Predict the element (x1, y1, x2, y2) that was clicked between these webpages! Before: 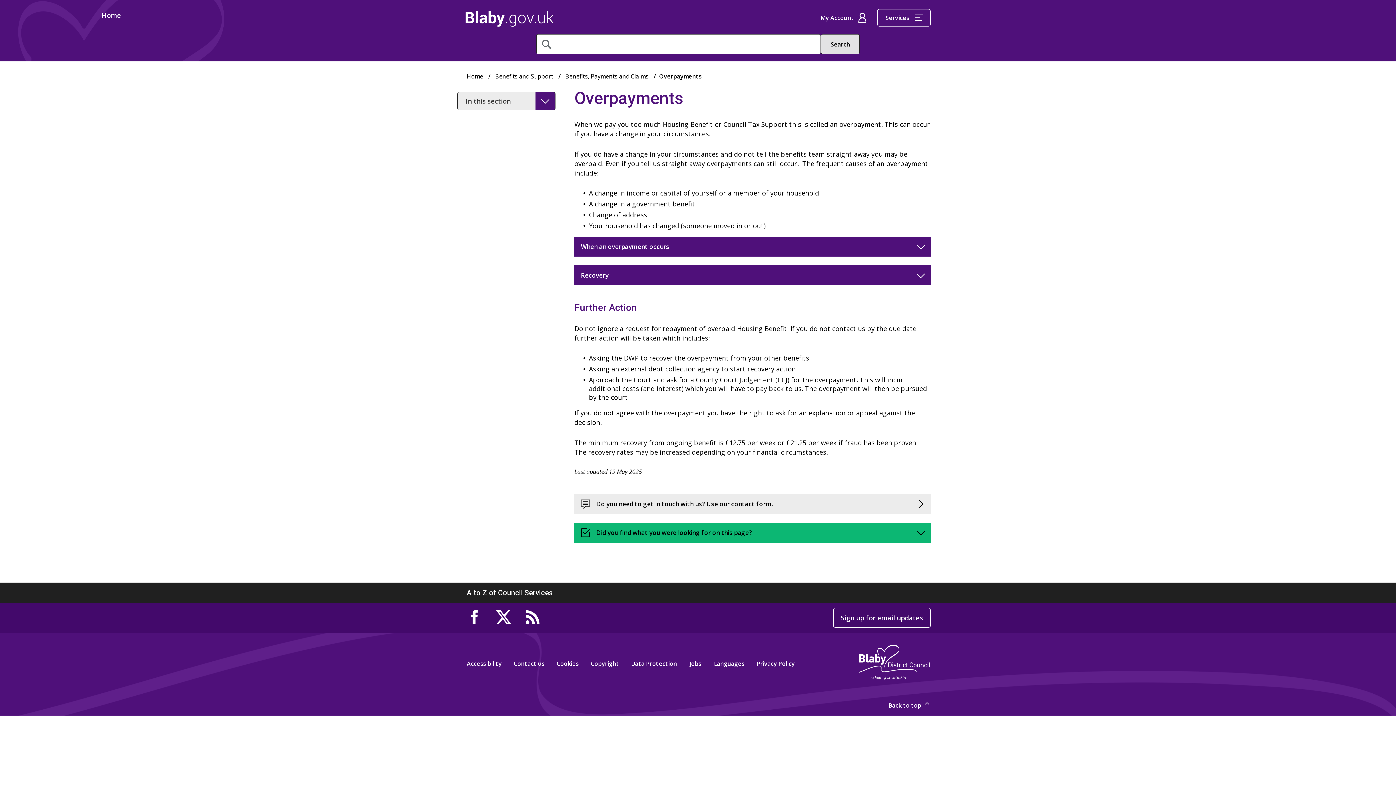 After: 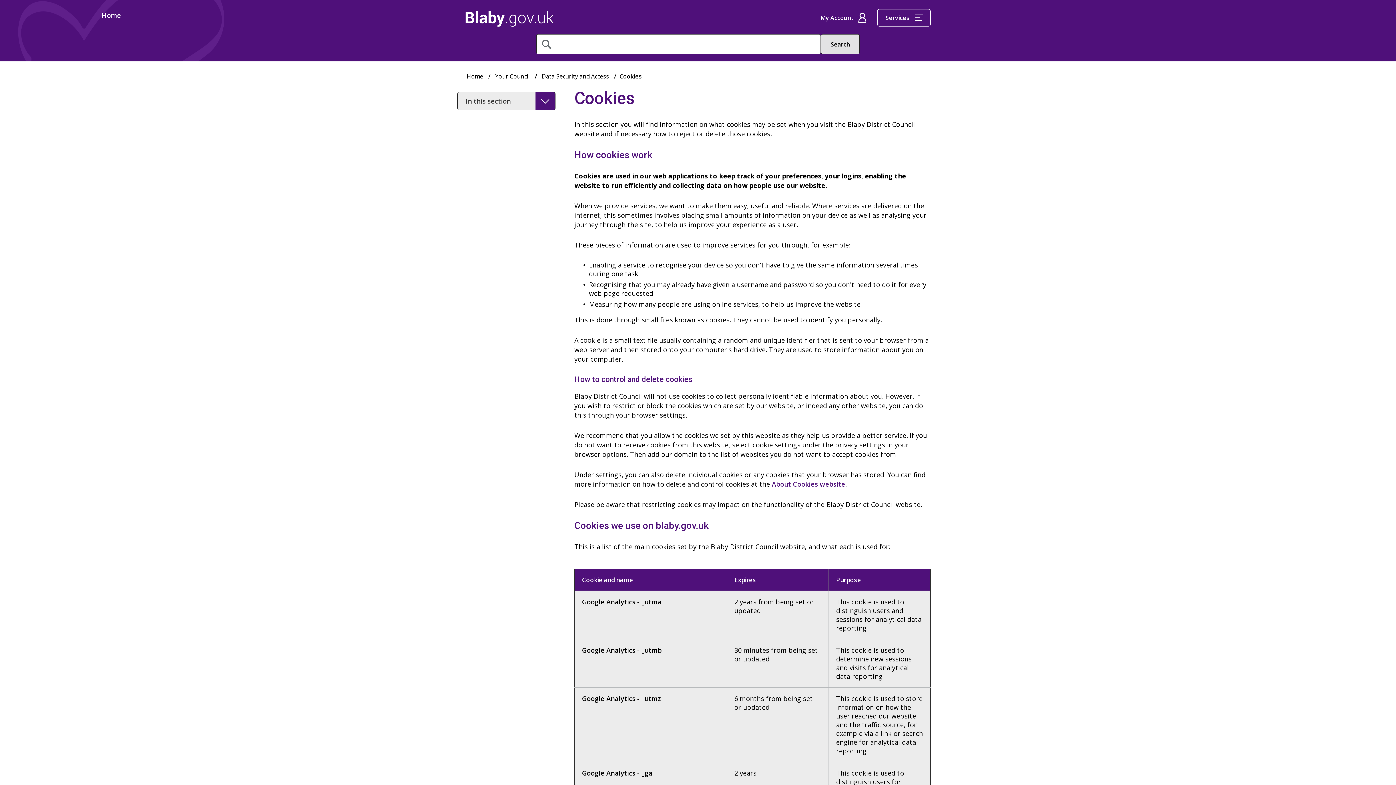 Action: bbox: (555, 656, 580, 672) label: Cookies